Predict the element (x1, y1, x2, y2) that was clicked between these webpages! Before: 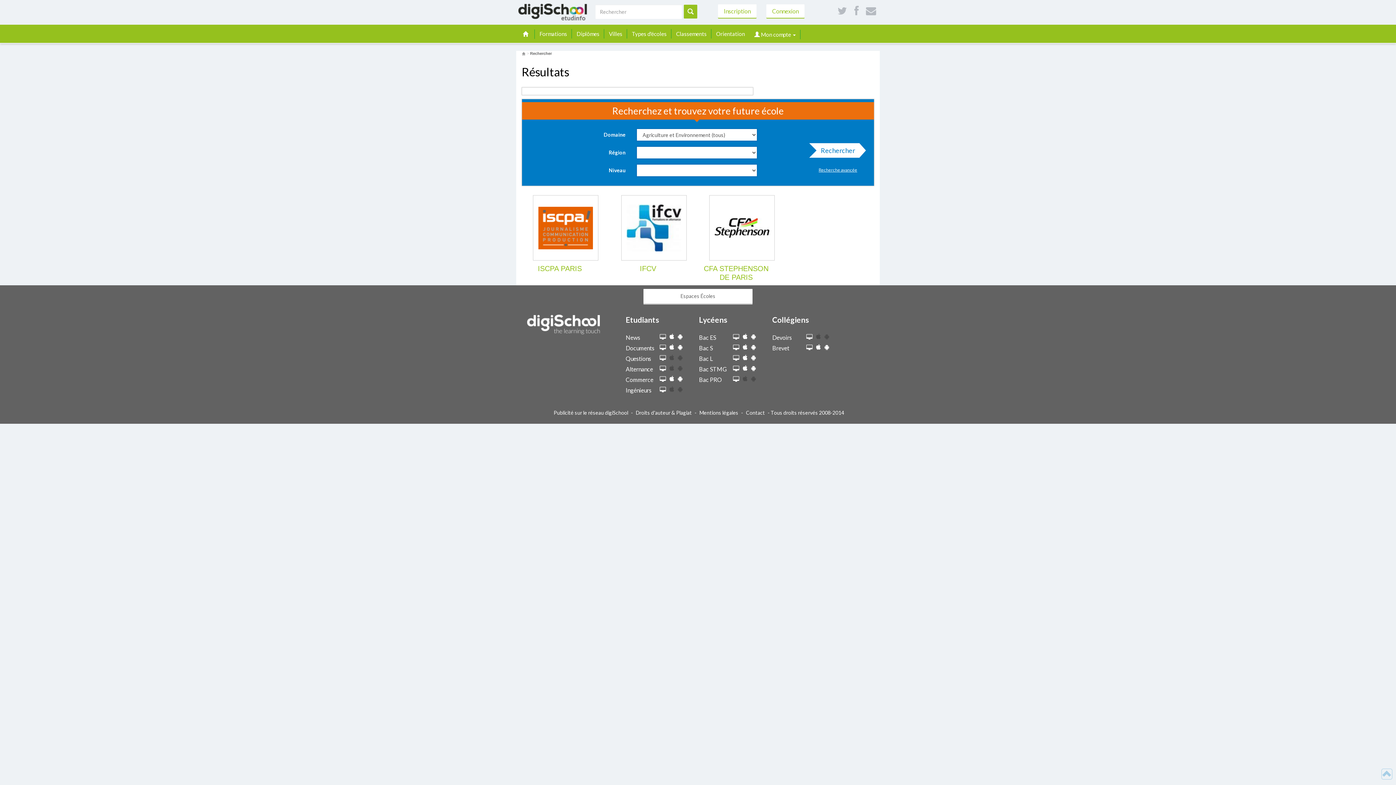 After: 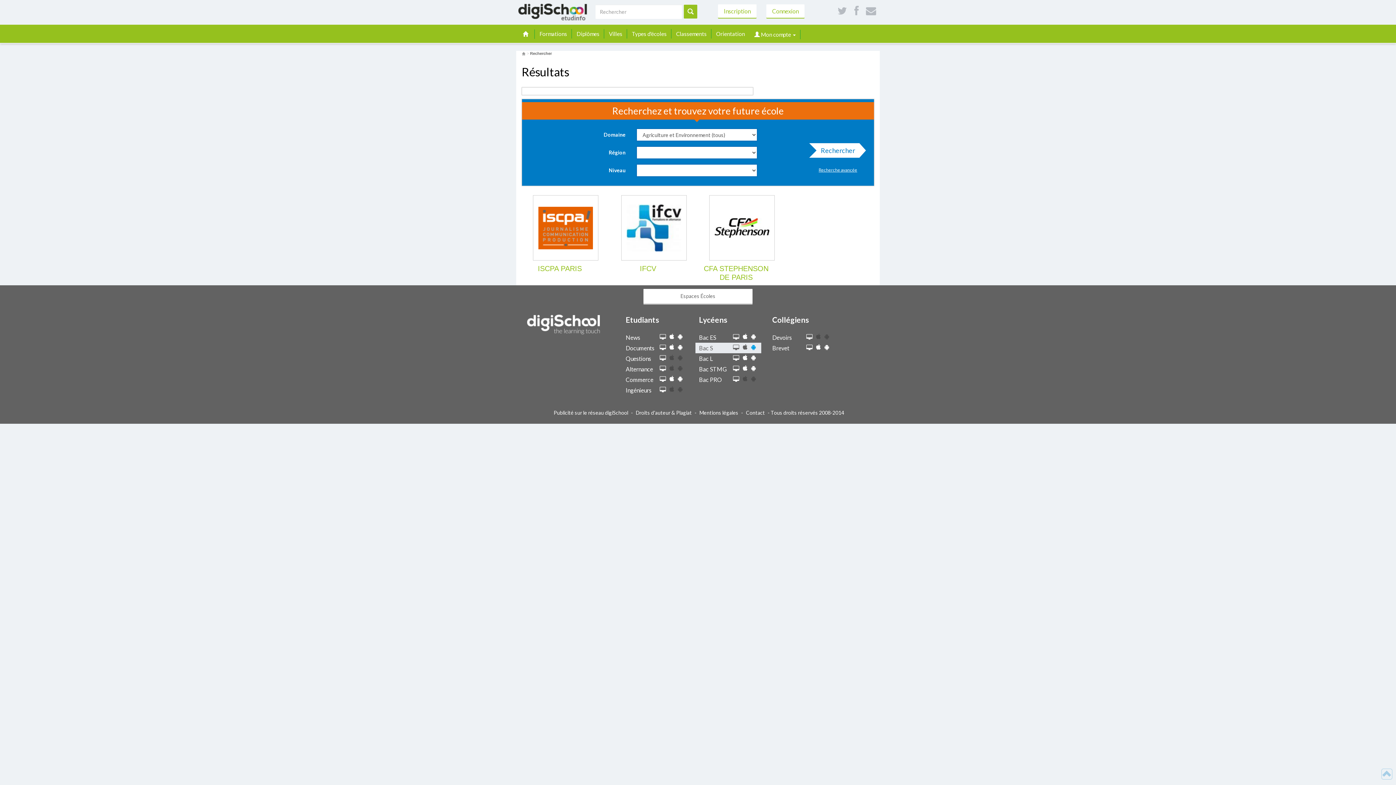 Action: bbox: (749, 342, 757, 352)